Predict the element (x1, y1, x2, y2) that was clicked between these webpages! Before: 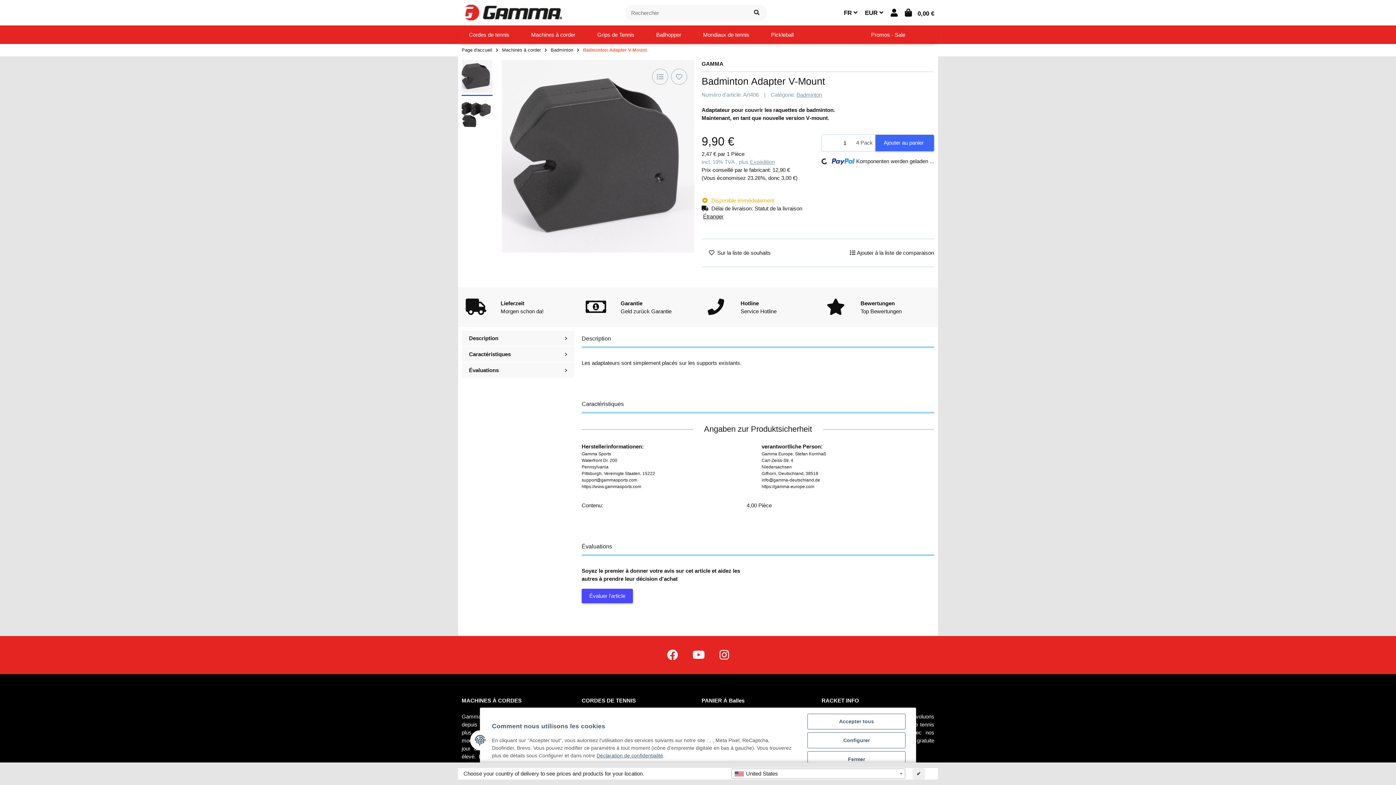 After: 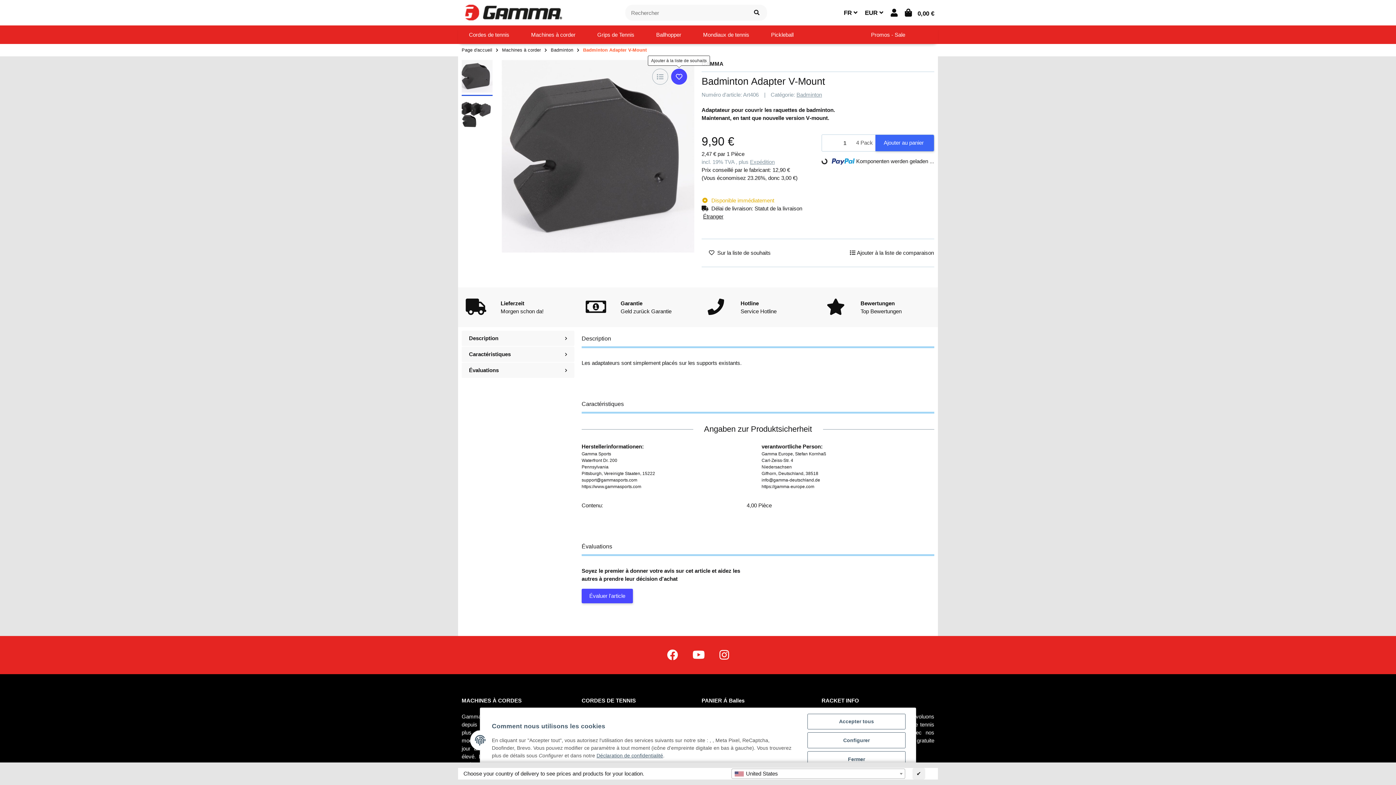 Action: label: Ajouter à la liste de souhaits bbox: (671, 68, 687, 84)